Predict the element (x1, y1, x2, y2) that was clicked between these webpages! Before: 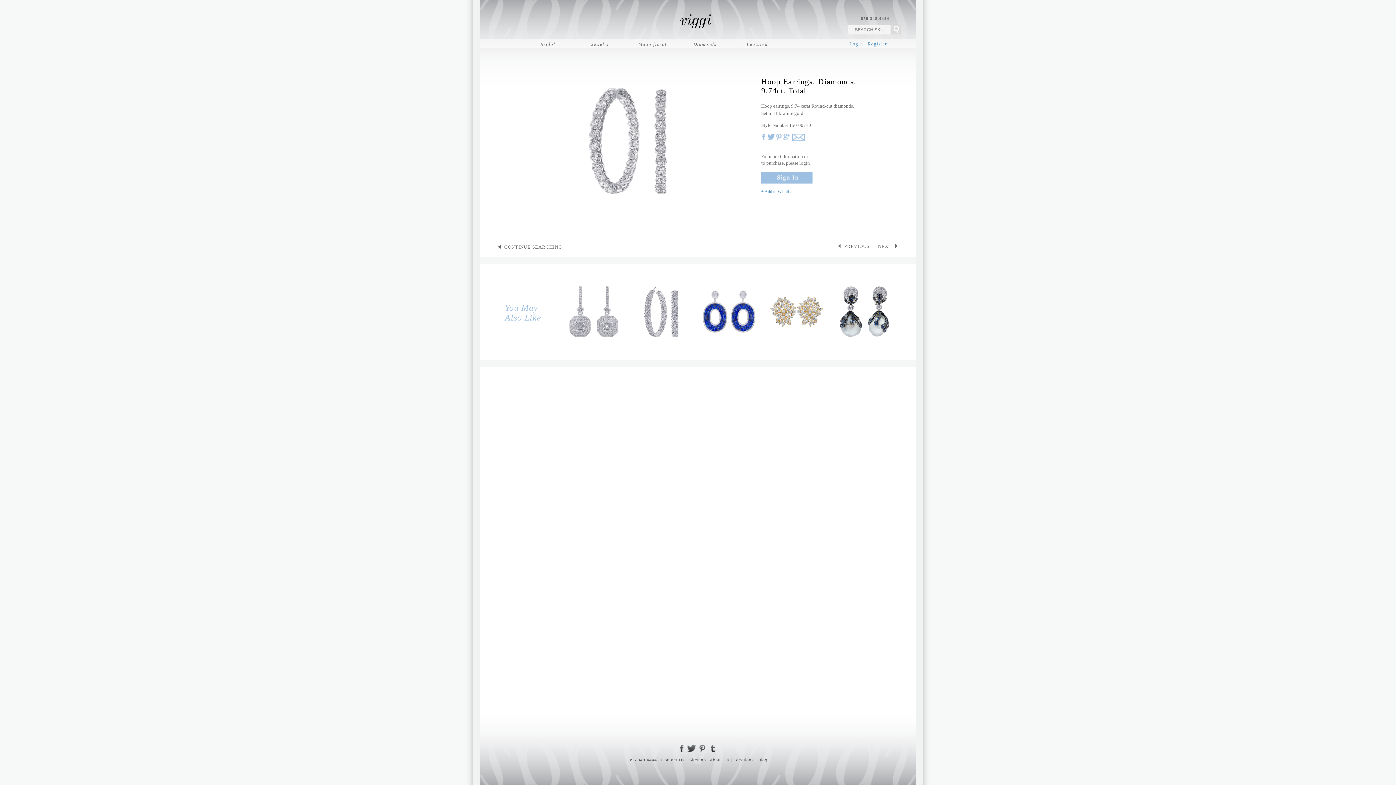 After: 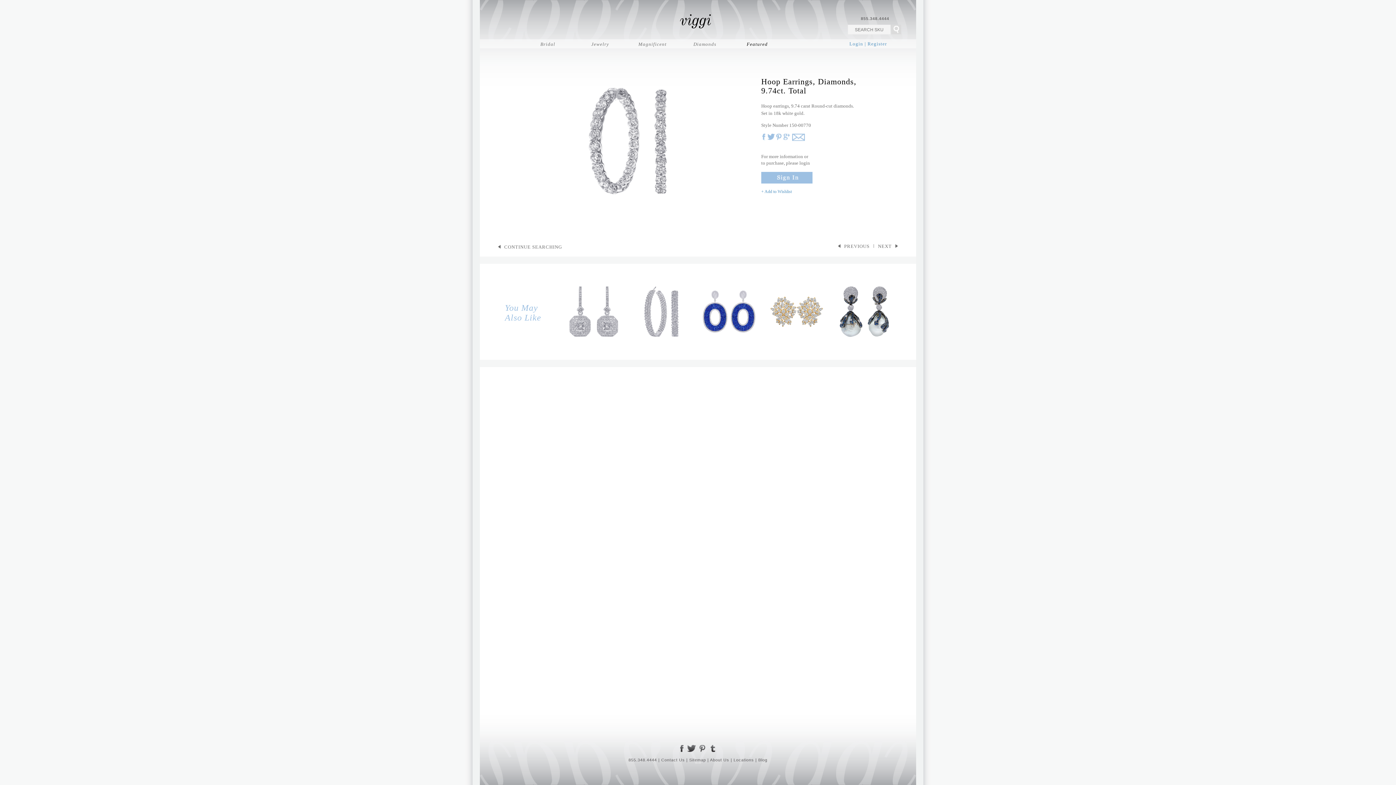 Action: bbox: (746, 41, 768, 46) label: Featured